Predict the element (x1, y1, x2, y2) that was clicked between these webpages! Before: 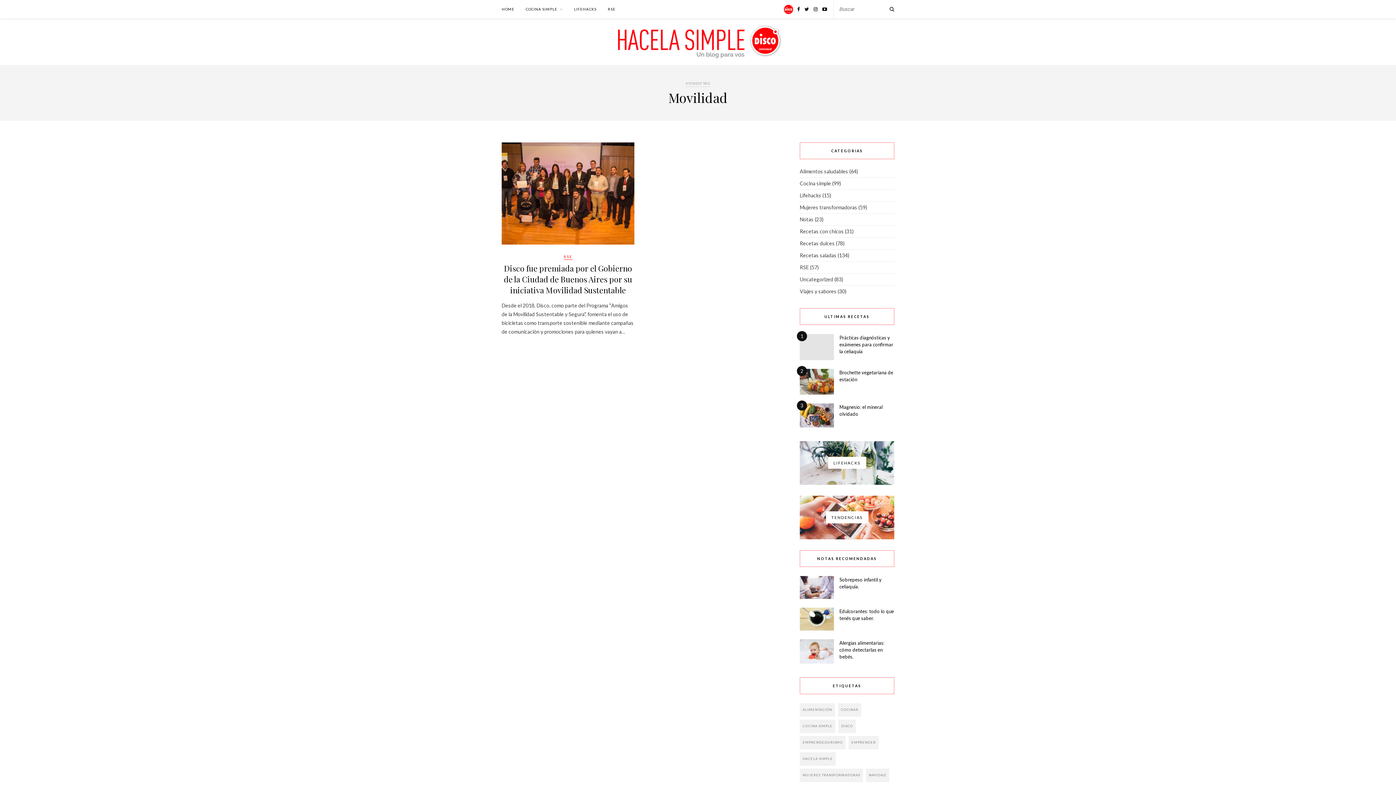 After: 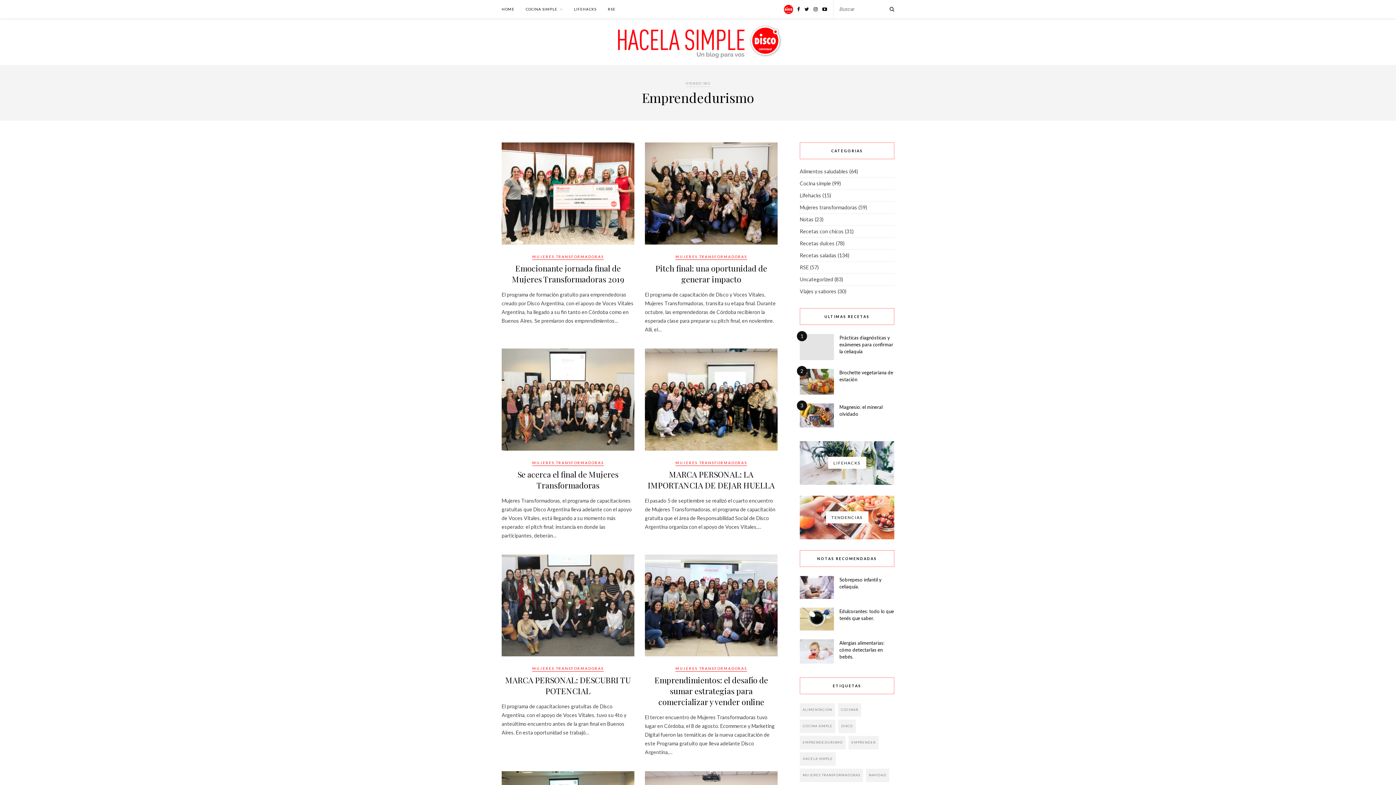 Action: bbox: (800, 736, 845, 749) label: emprendedurismo (33 elementos)